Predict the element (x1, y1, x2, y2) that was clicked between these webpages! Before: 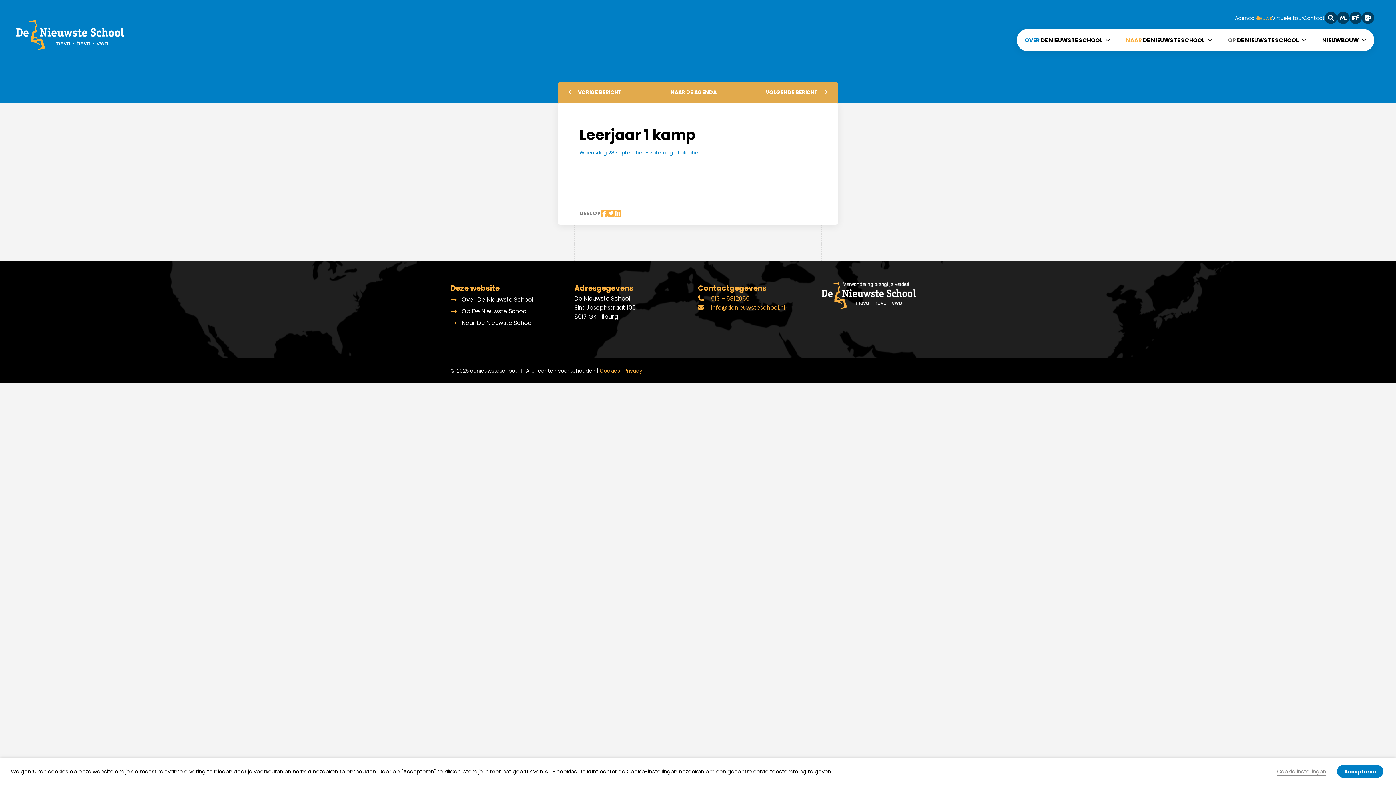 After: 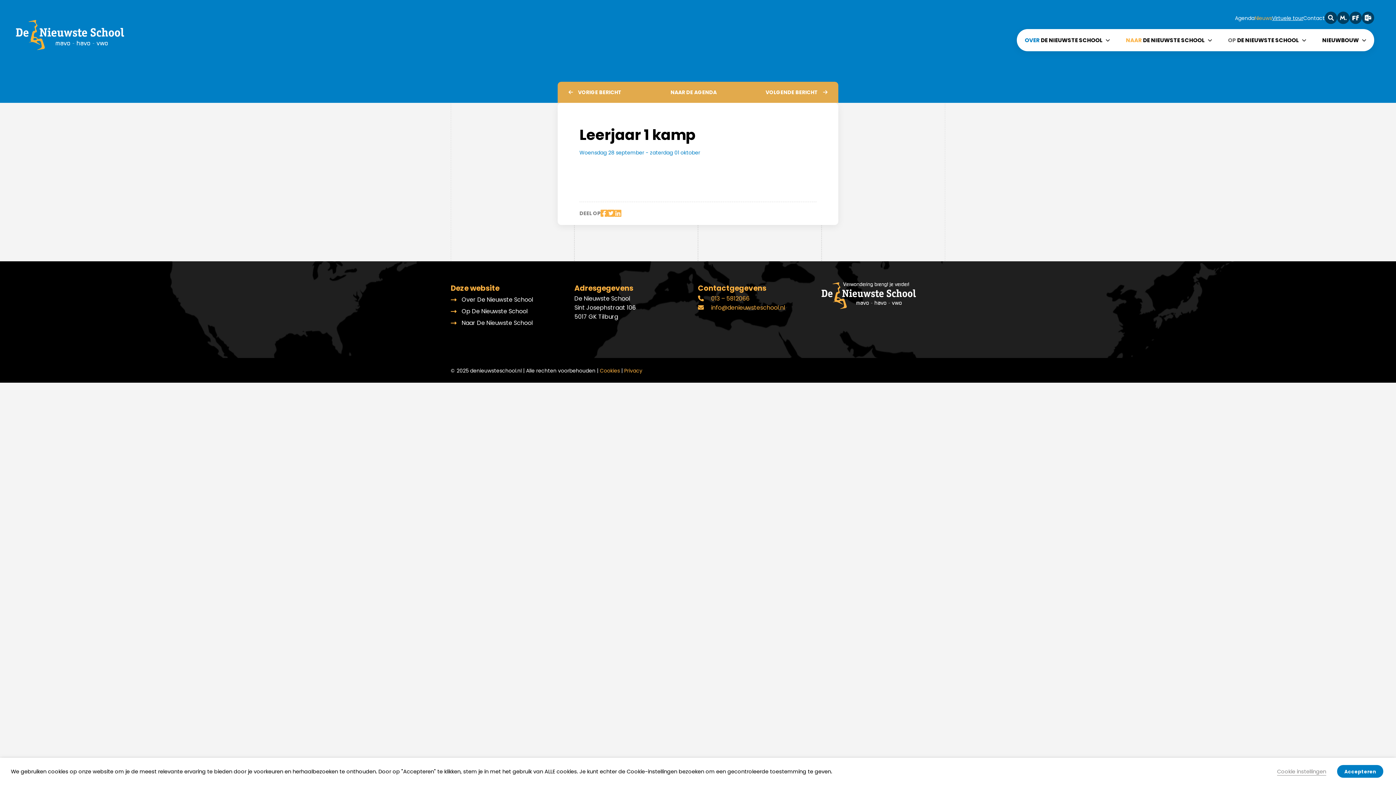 Action: label: Virtuele tour bbox: (1272, 7, 1303, 29)